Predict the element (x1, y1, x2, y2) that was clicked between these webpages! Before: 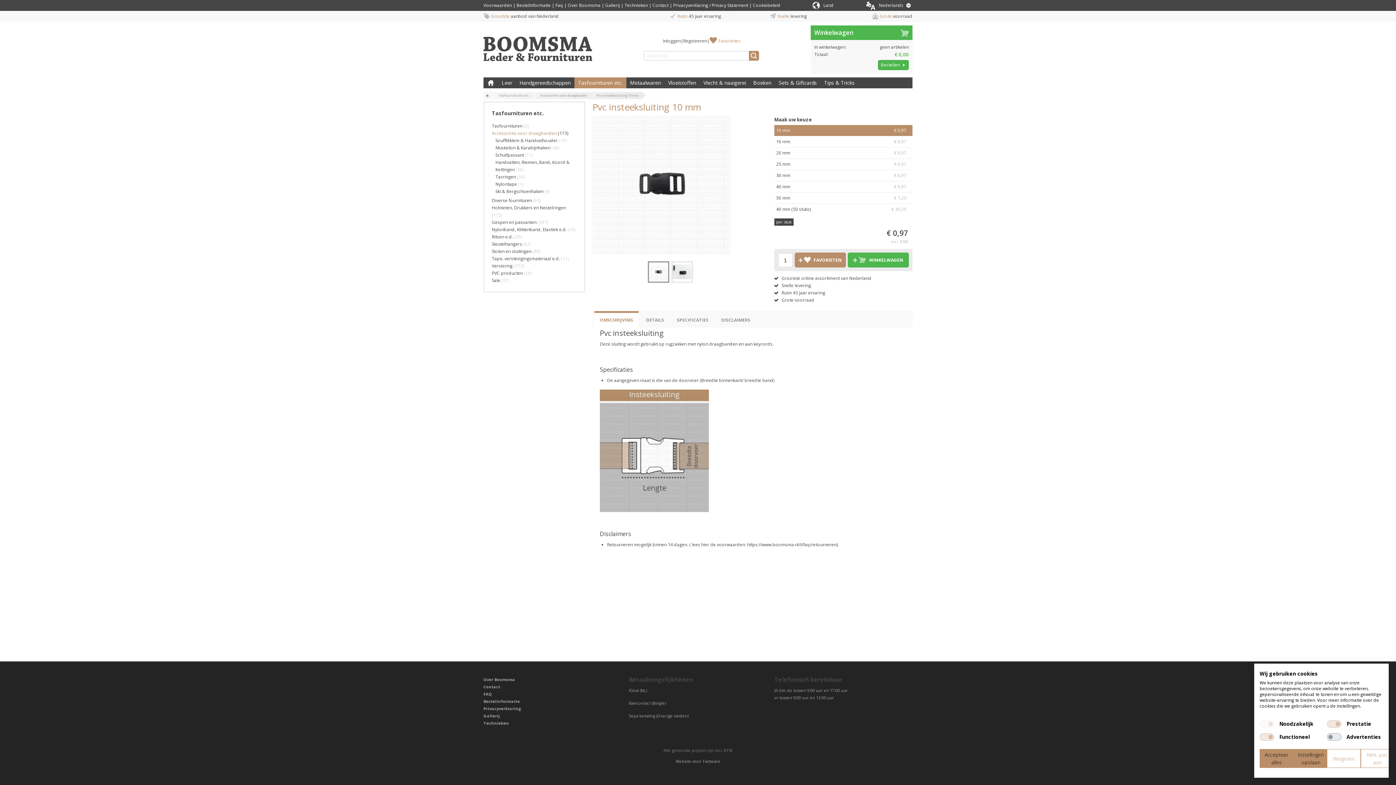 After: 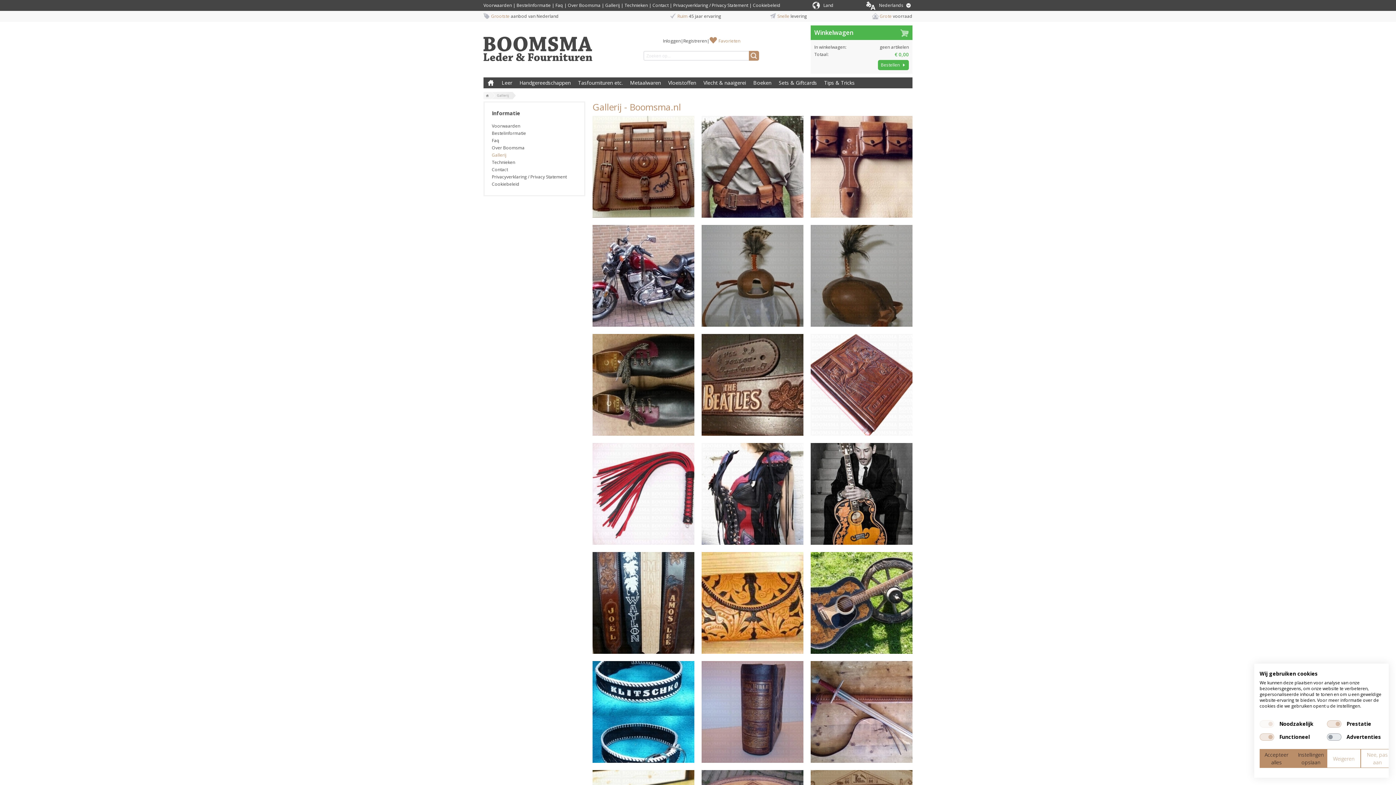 Action: label: Gallerij bbox: (483, 713, 500, 718)